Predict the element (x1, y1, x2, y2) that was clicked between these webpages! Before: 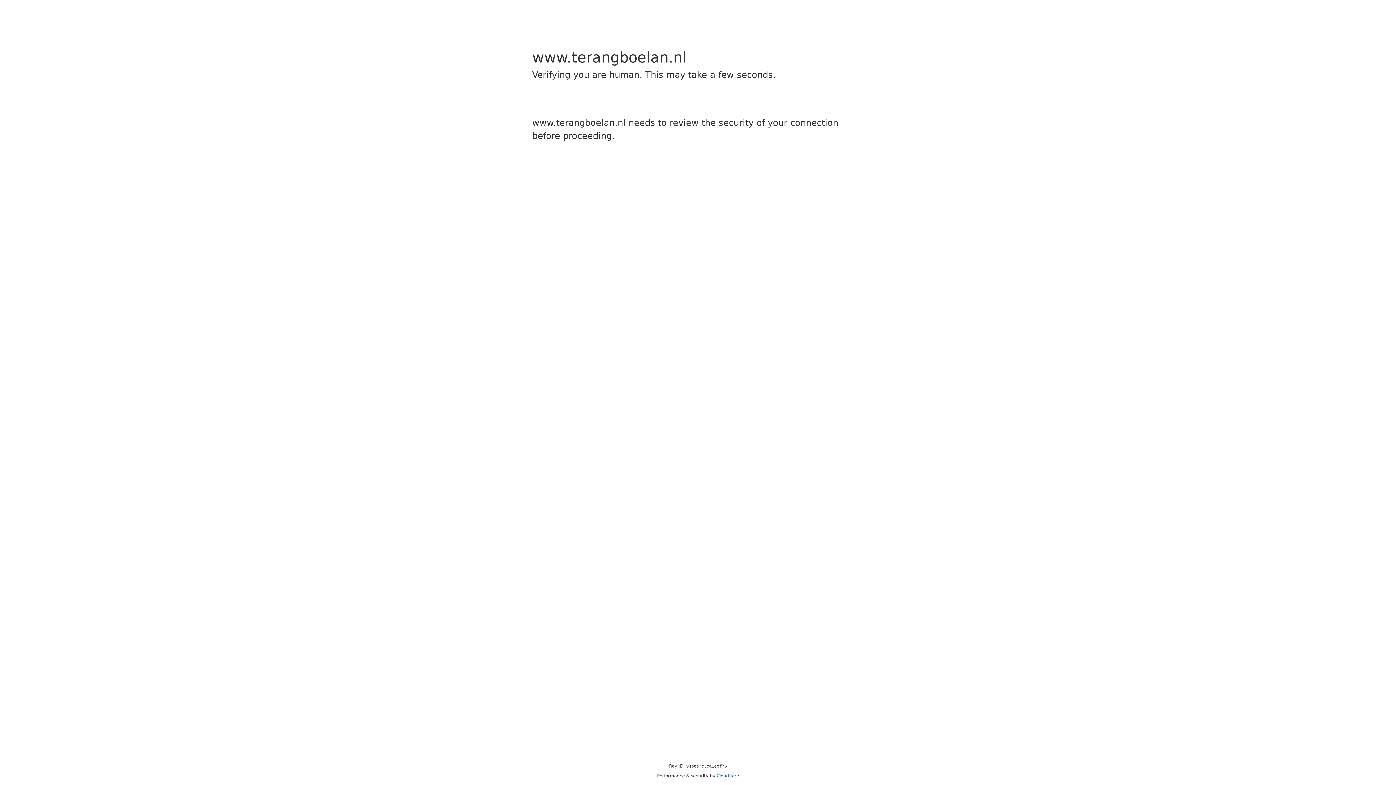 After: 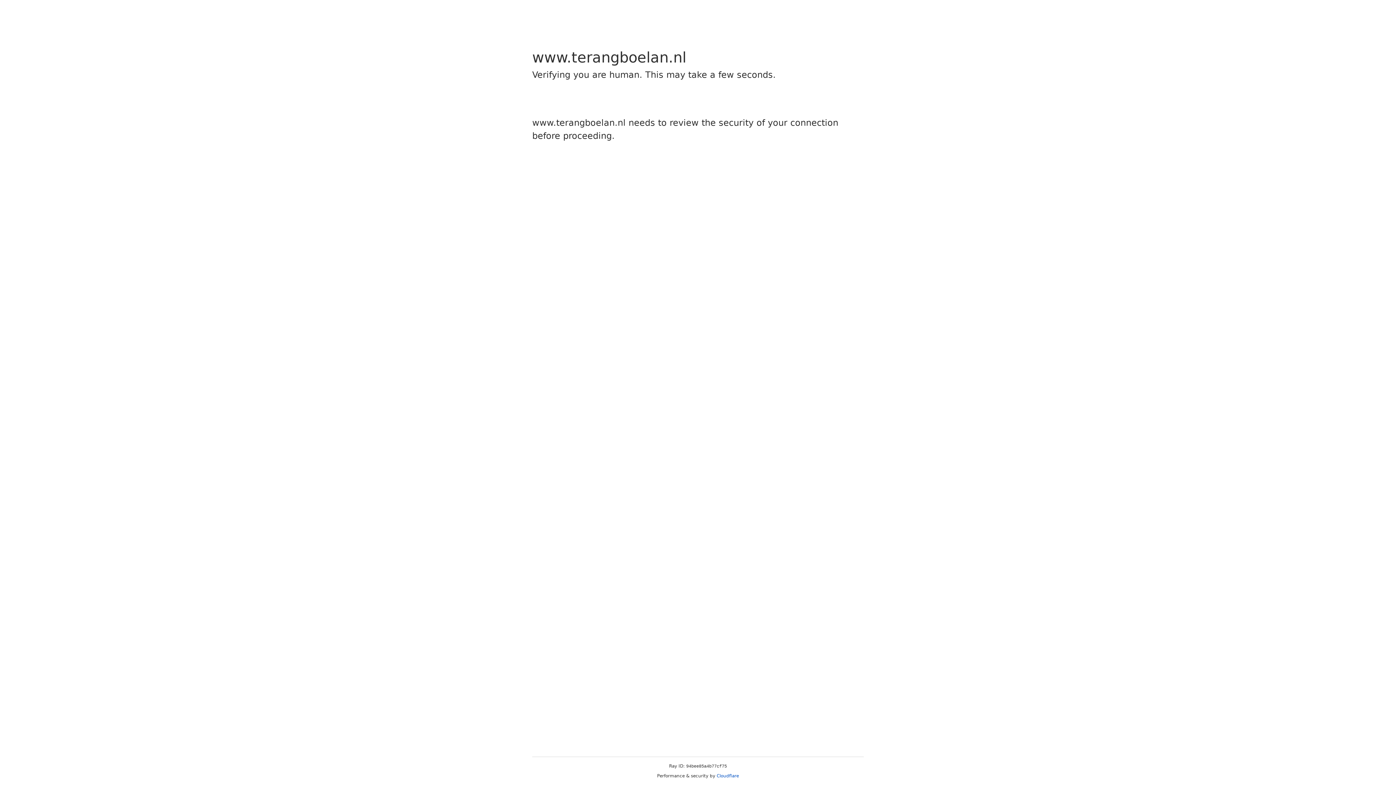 Action: label: Cloudflare bbox: (716, 773, 739, 778)